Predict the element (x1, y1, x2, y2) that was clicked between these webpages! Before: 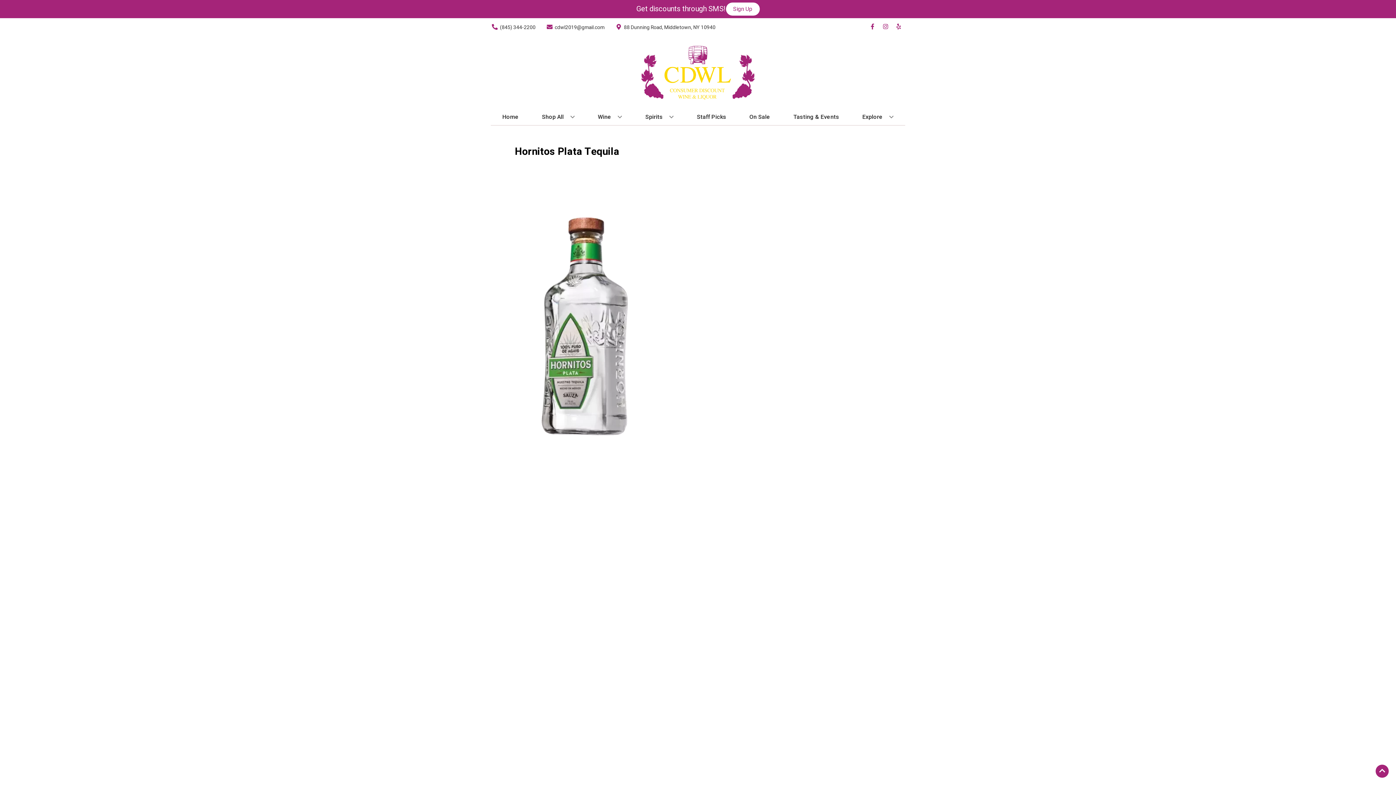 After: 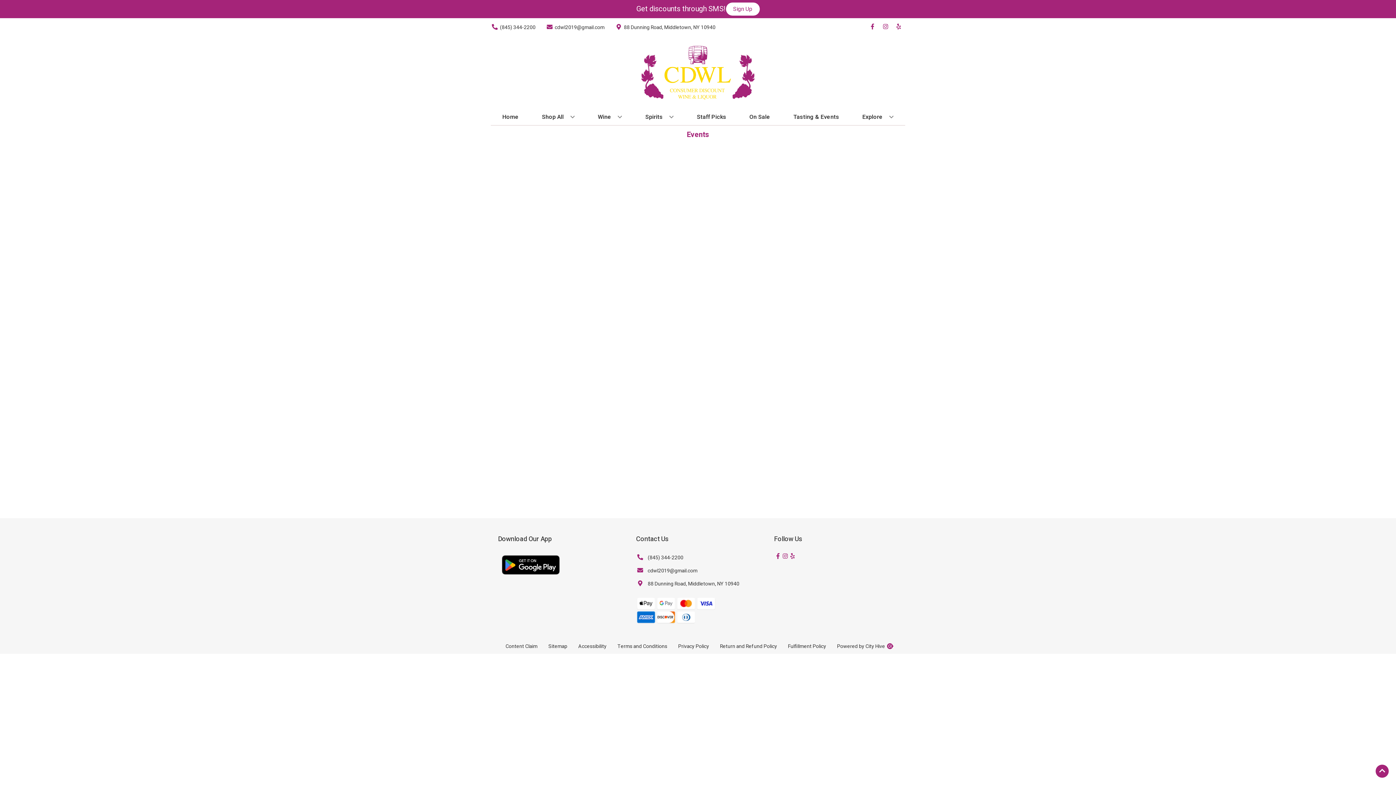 Action: label: Tasting & Events bbox: (790, 109, 842, 125)